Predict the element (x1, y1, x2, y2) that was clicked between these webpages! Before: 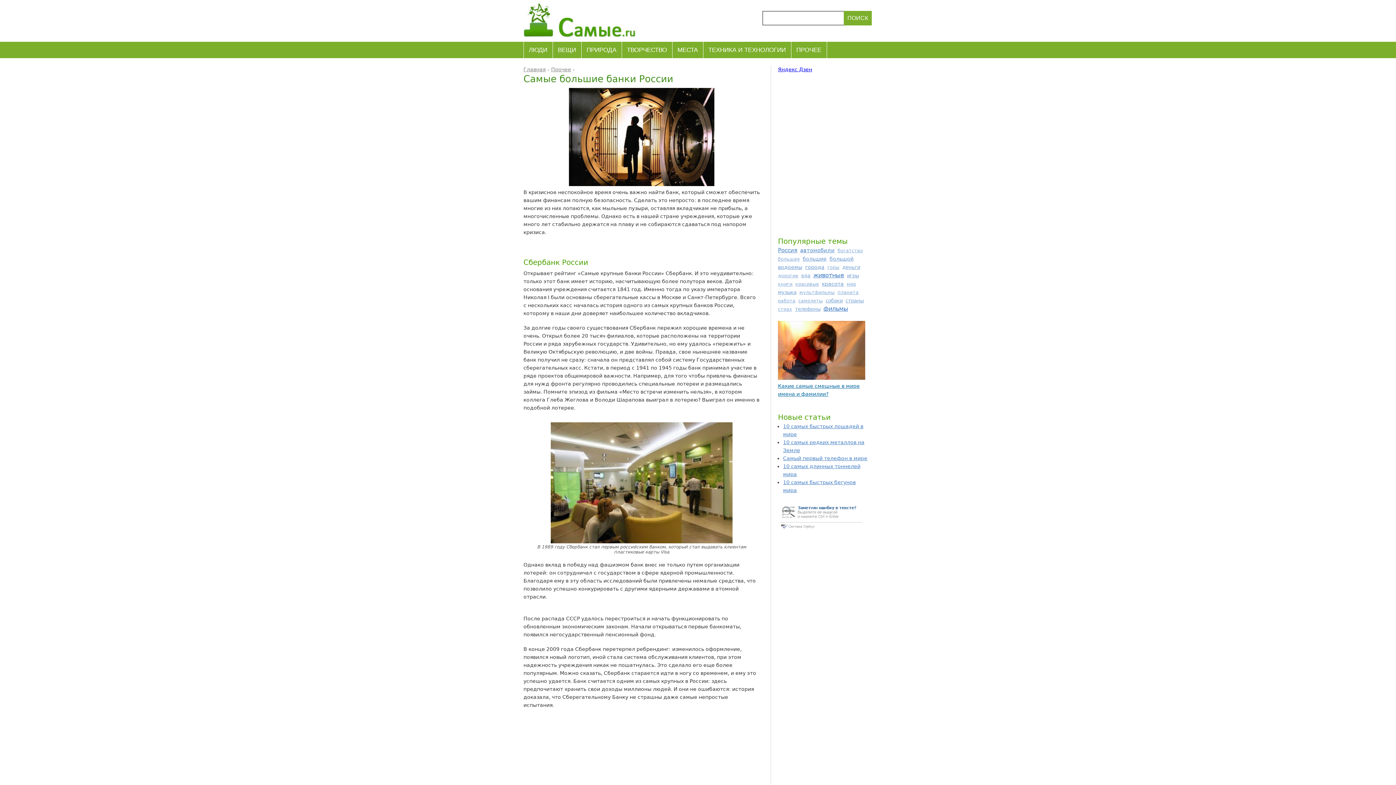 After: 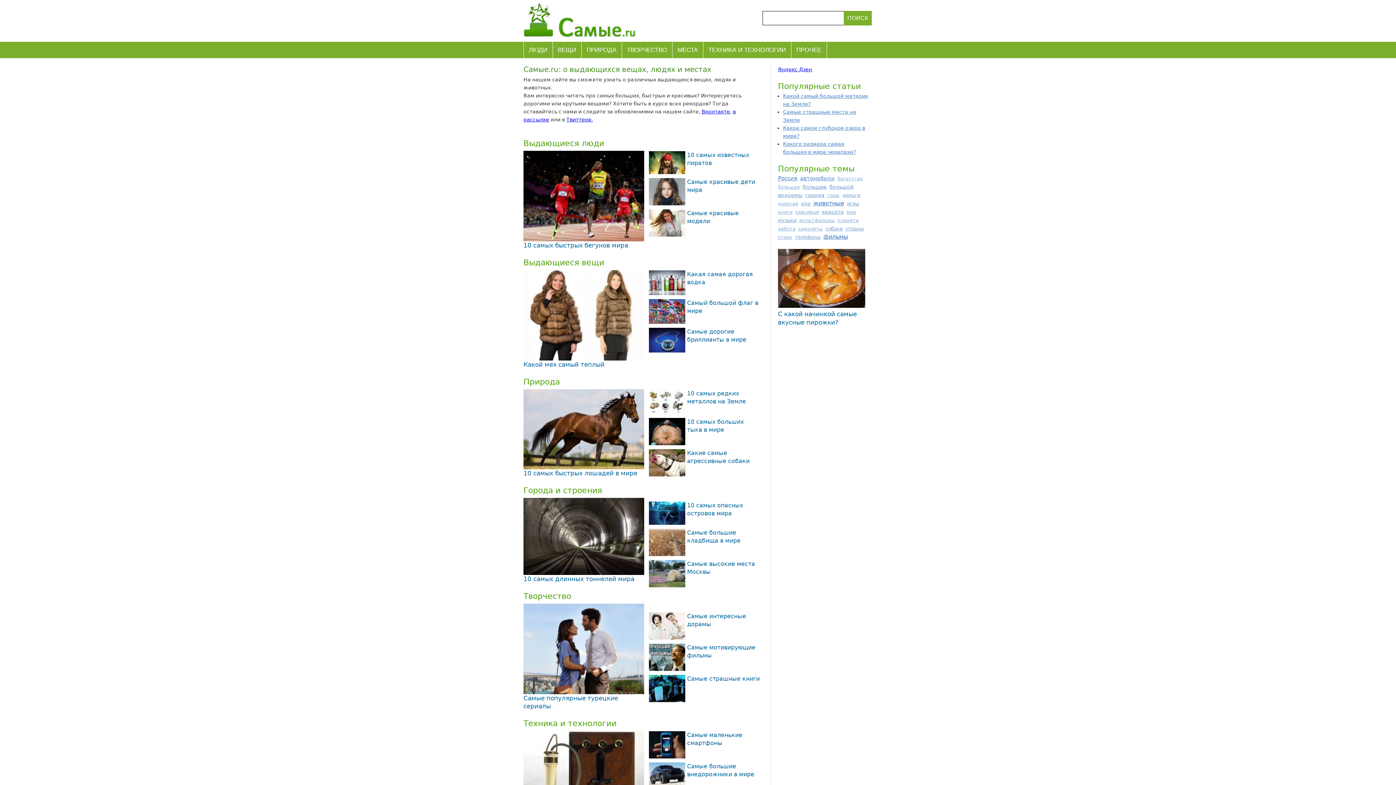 Action: bbox: (520, 1, 645, 38)